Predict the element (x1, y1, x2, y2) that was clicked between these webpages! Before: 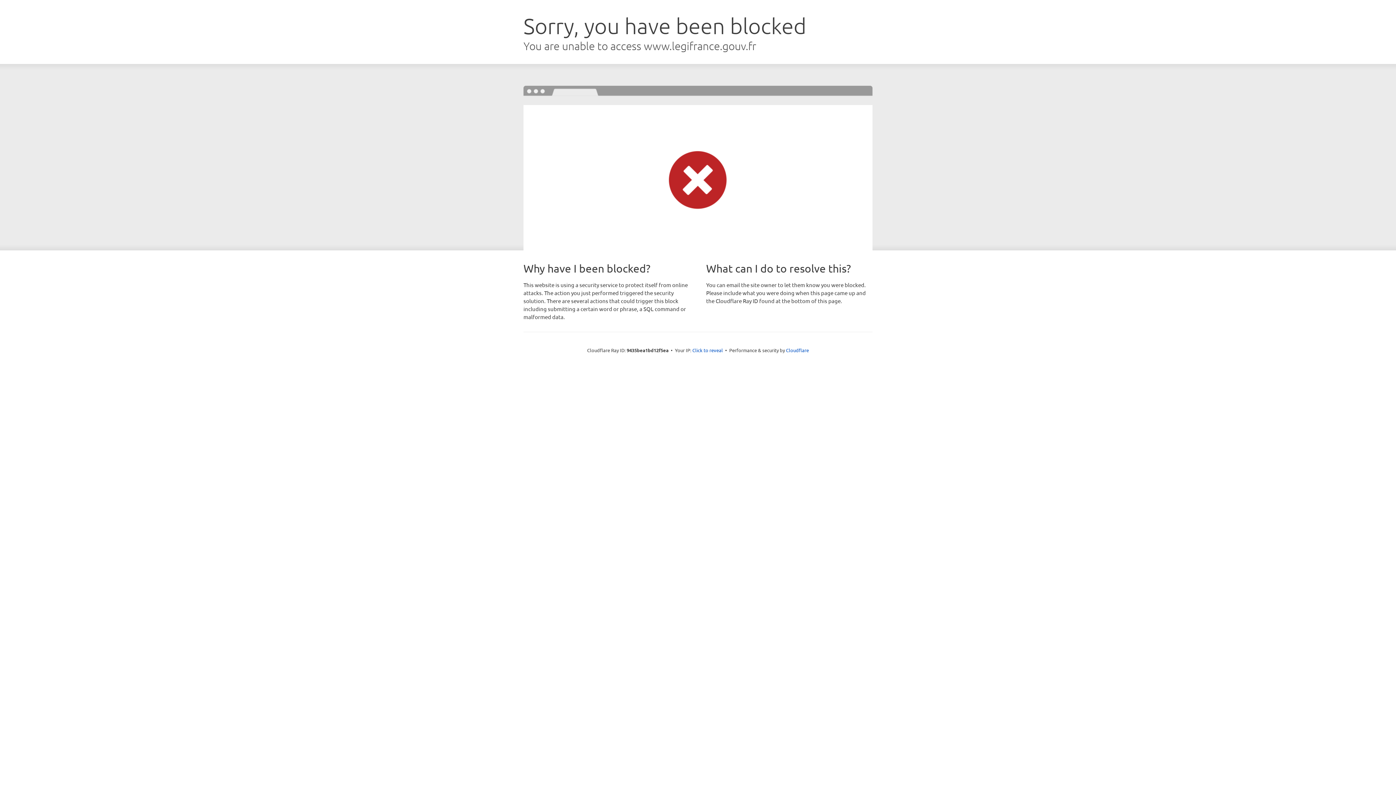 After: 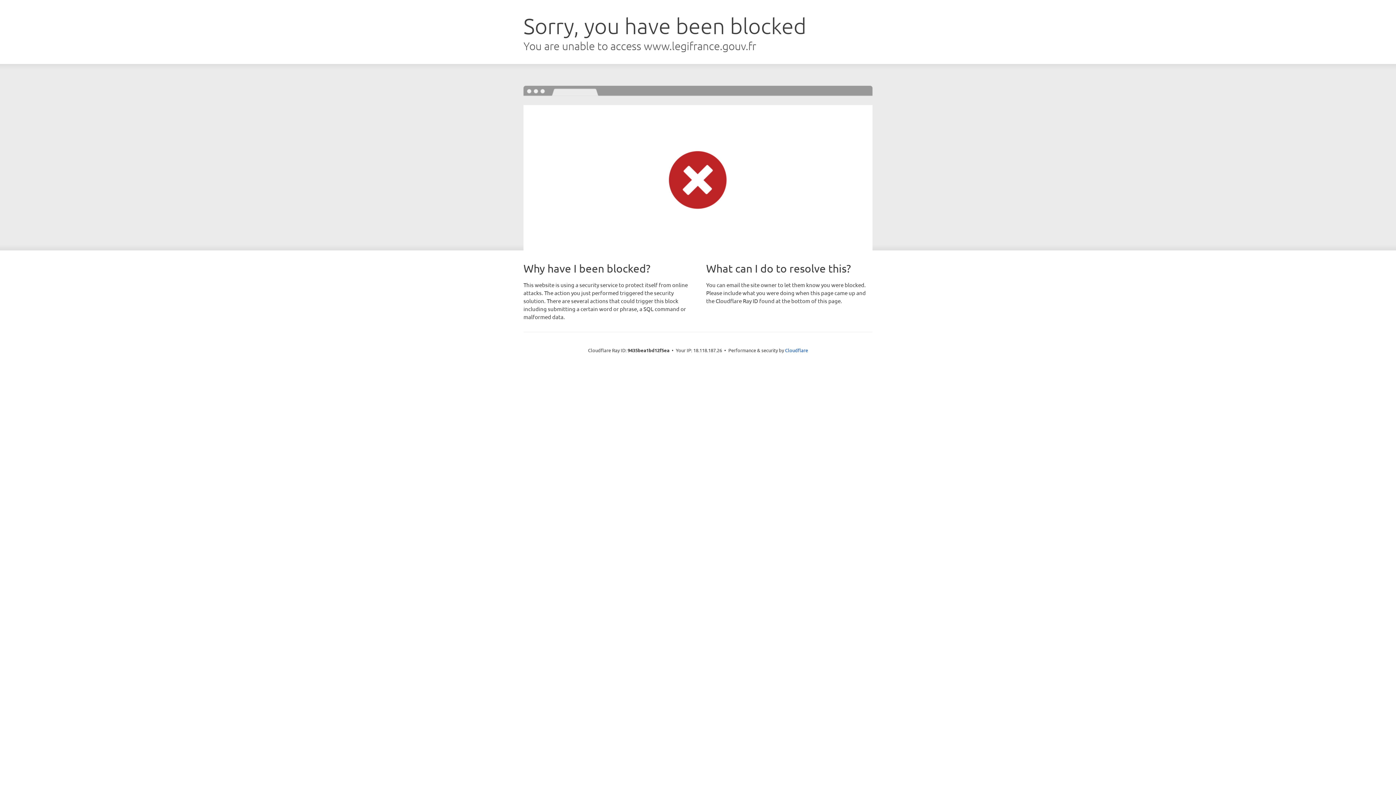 Action: label: Click to reveal bbox: (692, 346, 723, 353)